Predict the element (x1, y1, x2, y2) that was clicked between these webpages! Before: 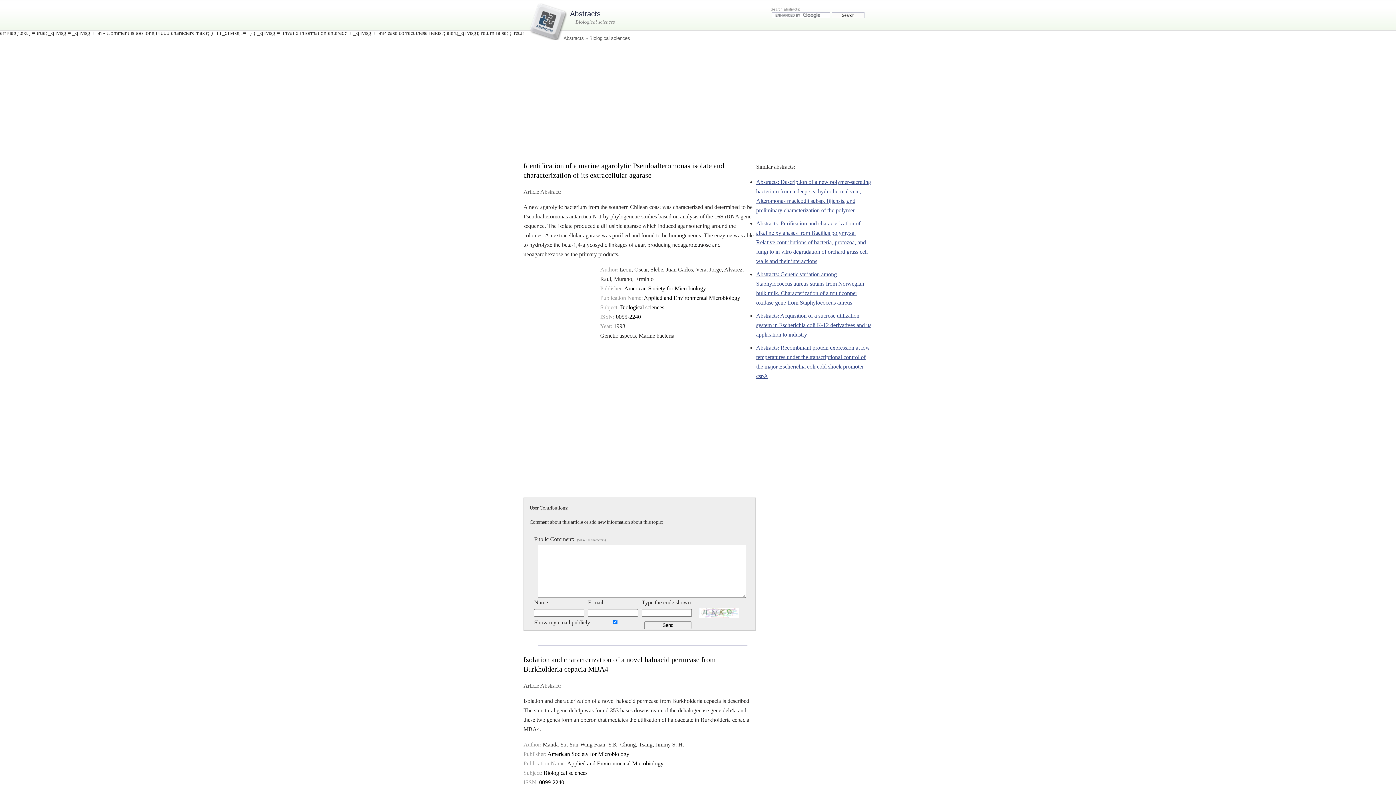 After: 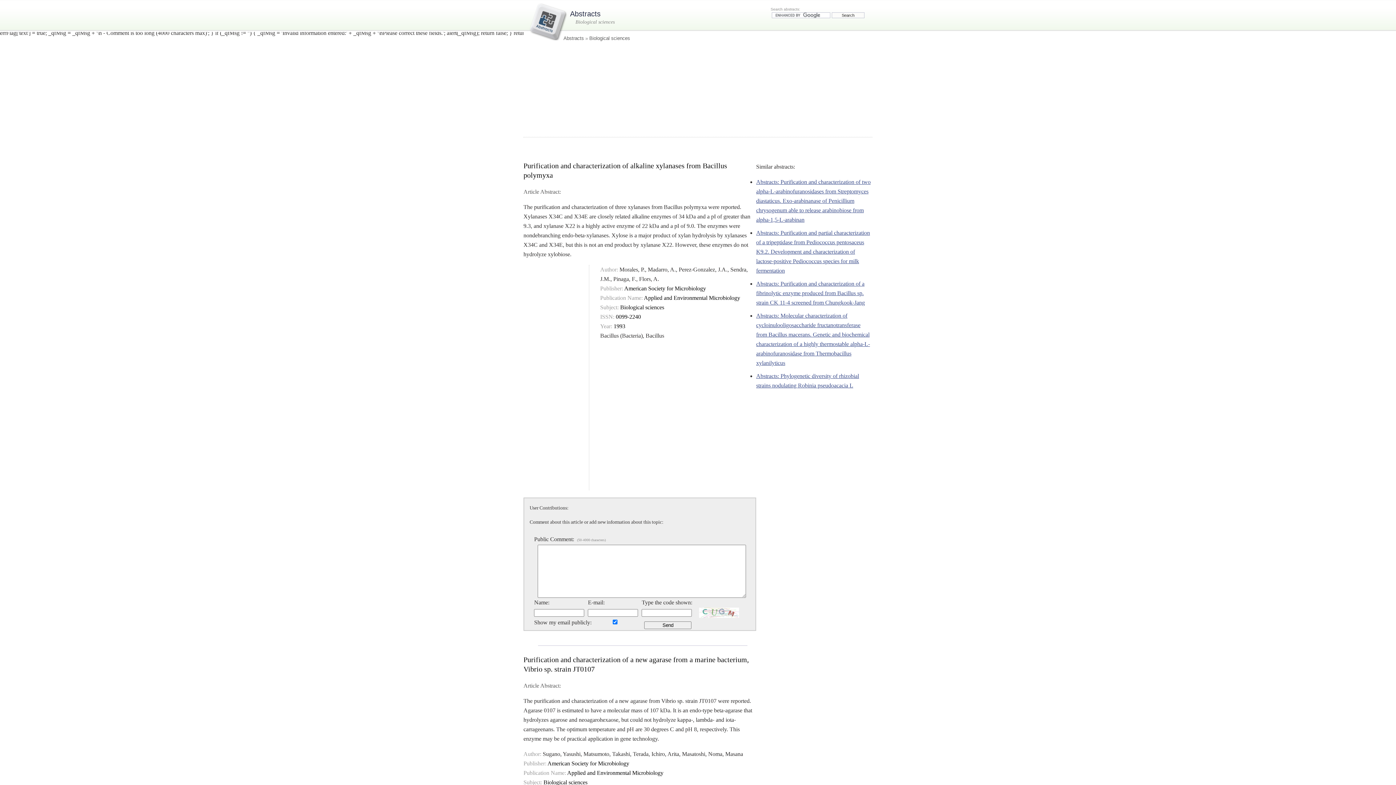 Action: bbox: (756, 220, 868, 264) label: Abstracts: Purification and characterization of alkaline xylanases from Bacillus polymyxa. Relative contributions of bacteria, protozoa, and fungi to in vitro degradation of orchard grass cell walls and their interactions